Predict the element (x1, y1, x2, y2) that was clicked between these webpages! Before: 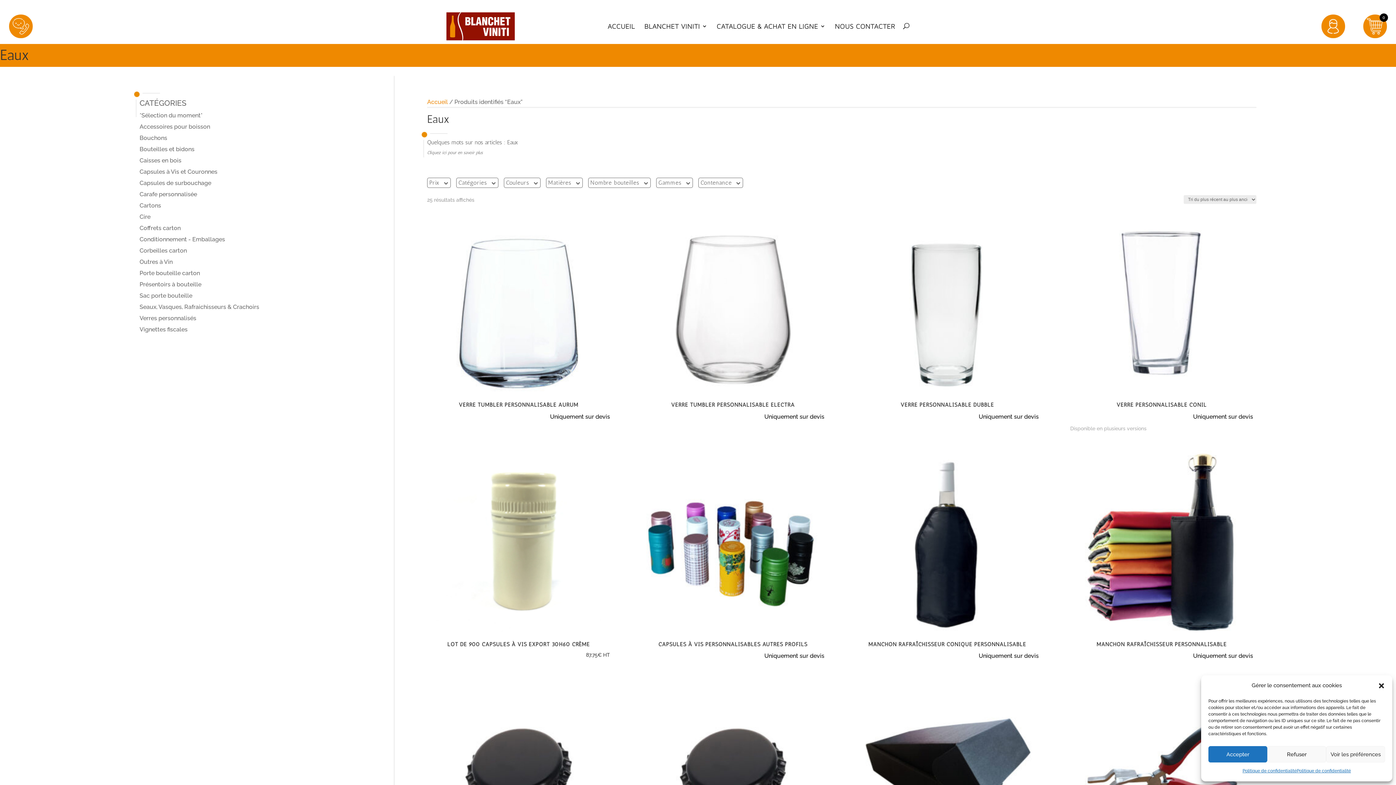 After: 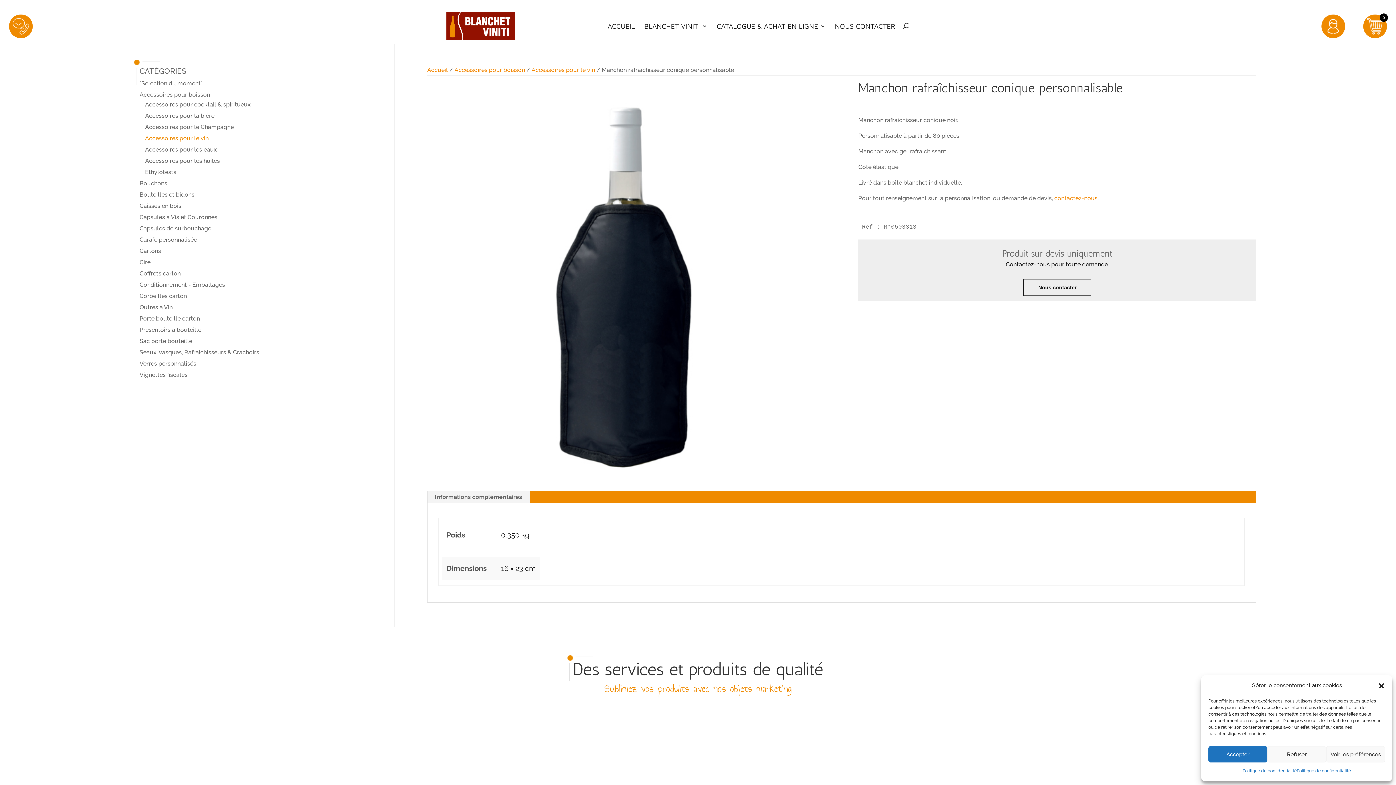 Action: bbox: (856, 450, 1038, 651) label: Manchon rafraîchisseur conique personnalisable